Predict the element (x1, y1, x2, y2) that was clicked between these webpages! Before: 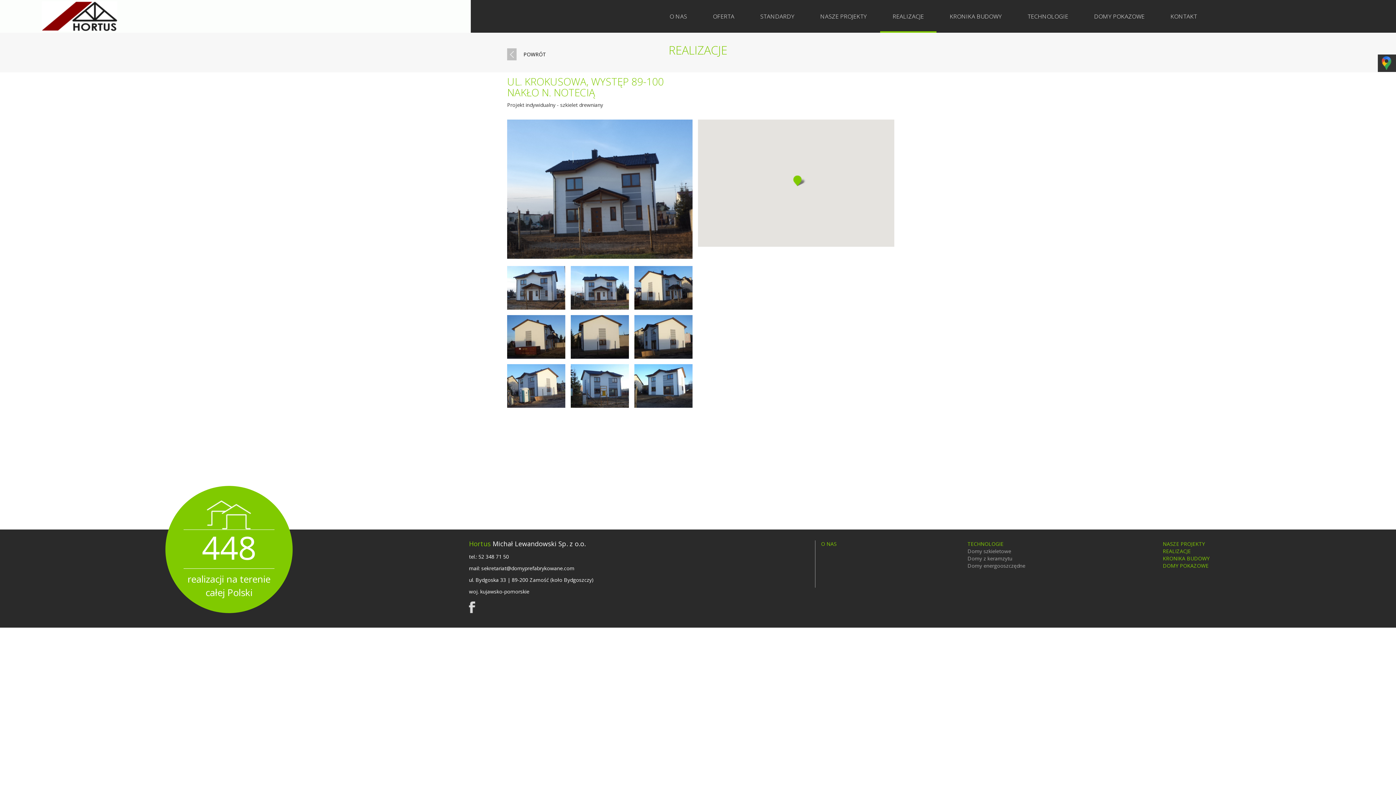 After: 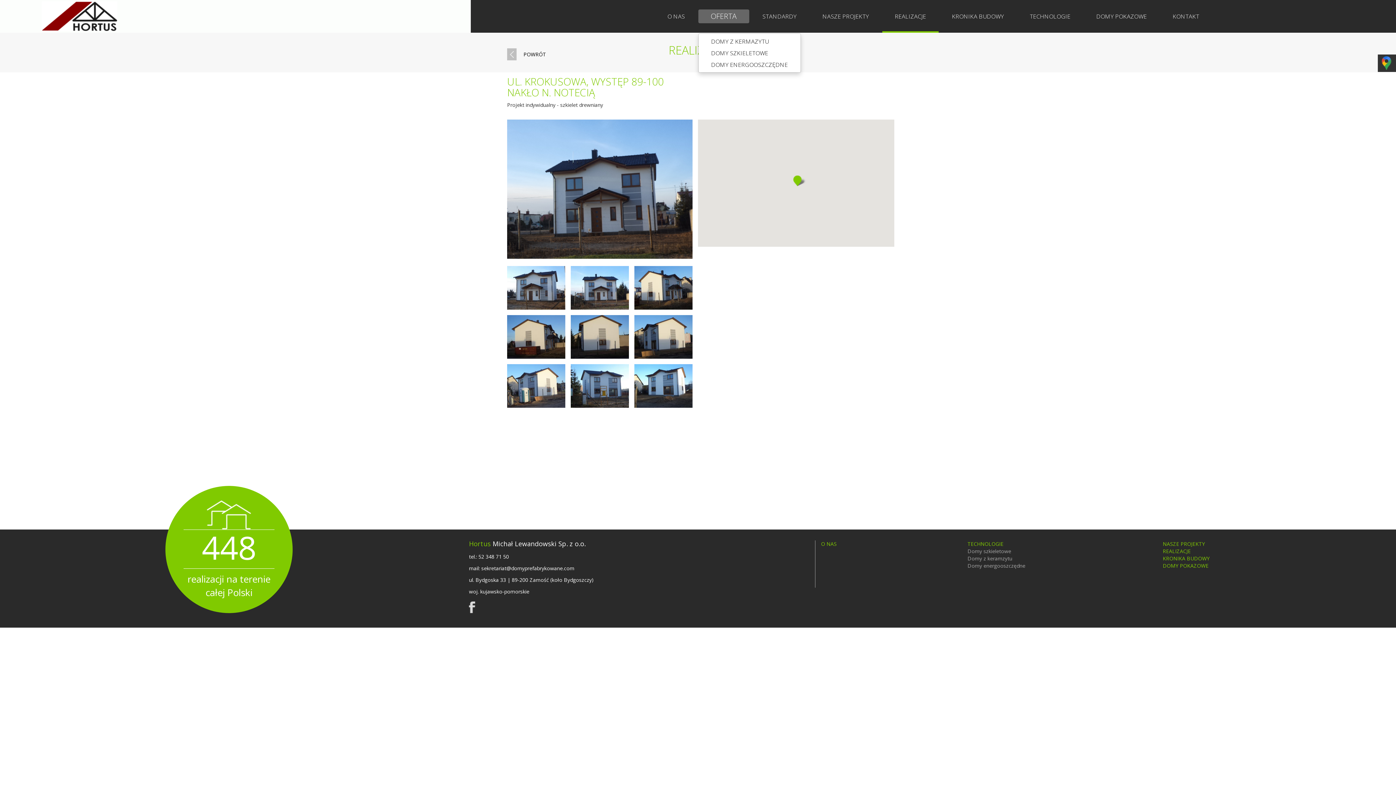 Action: bbox: (700, 10, 747, 22) label: OFERTA